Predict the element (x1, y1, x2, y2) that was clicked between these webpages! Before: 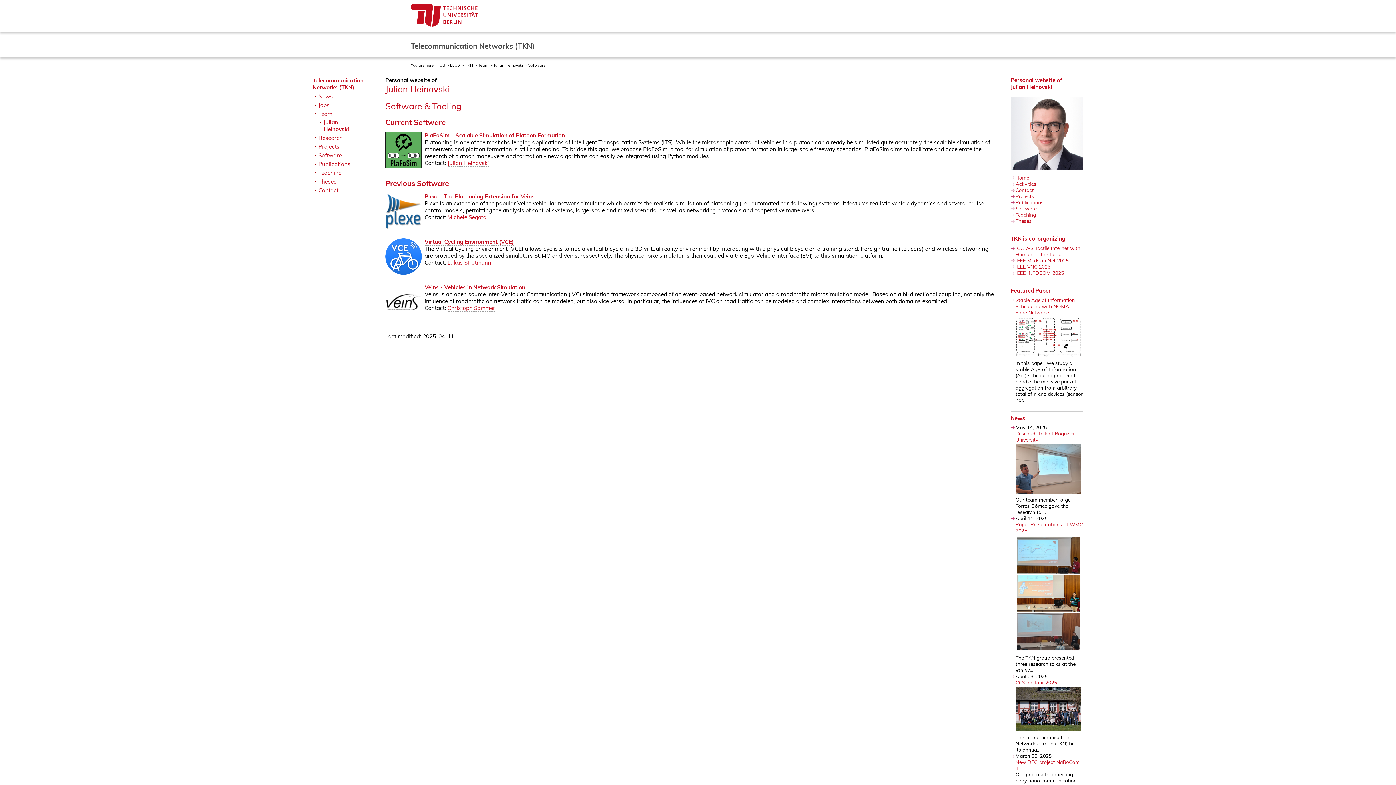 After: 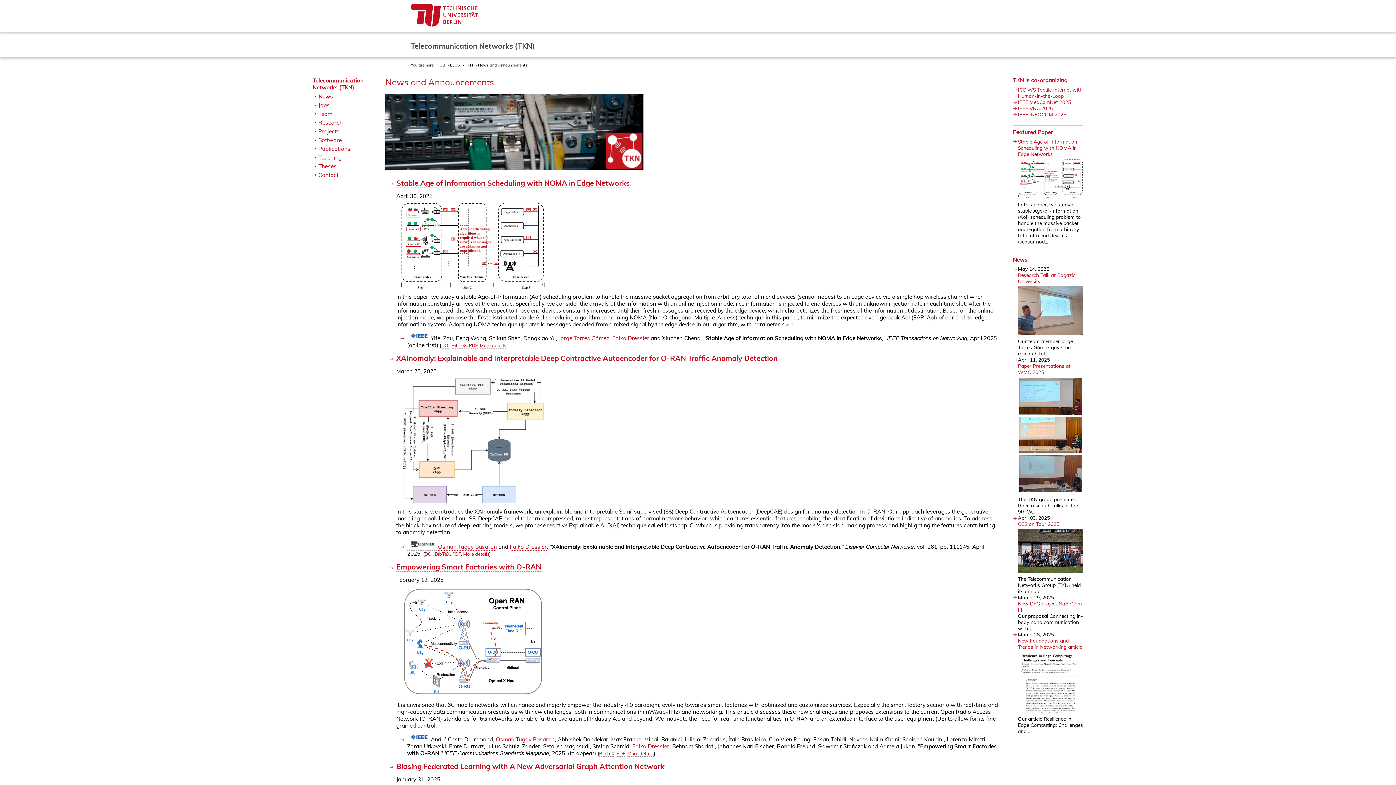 Action: label: Featured Paper bbox: (1010, 287, 1050, 294)